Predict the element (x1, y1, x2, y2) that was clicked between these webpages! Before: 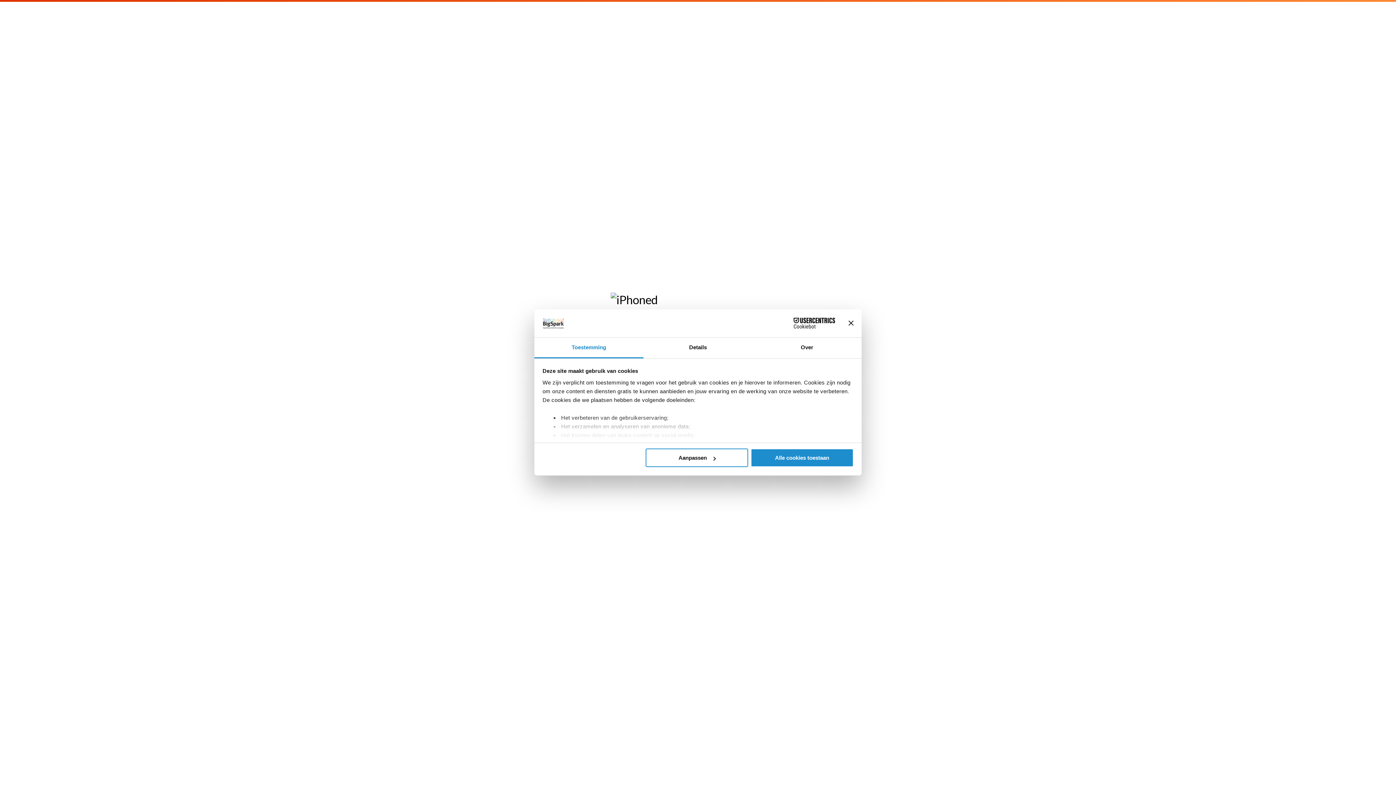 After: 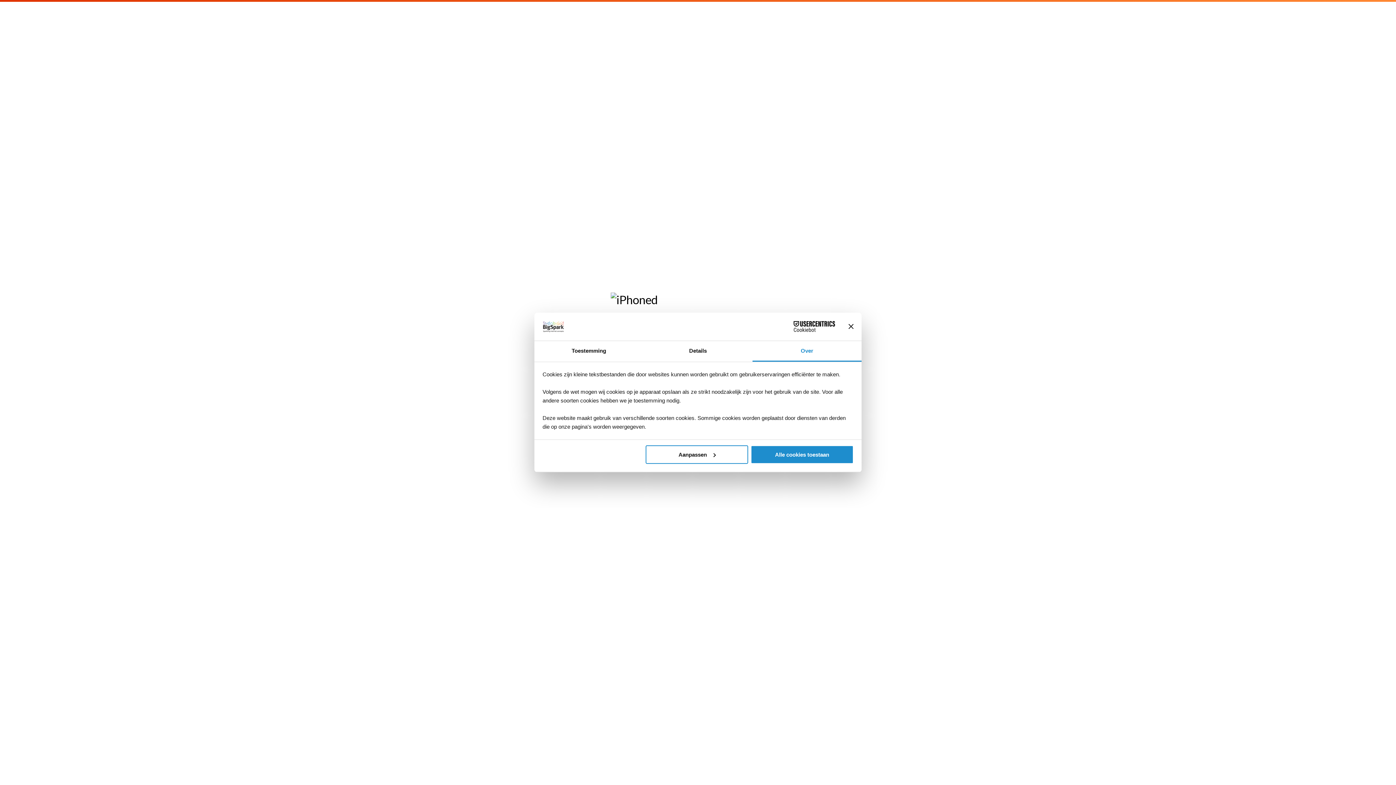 Action: bbox: (752, 337, 861, 358) label: Over